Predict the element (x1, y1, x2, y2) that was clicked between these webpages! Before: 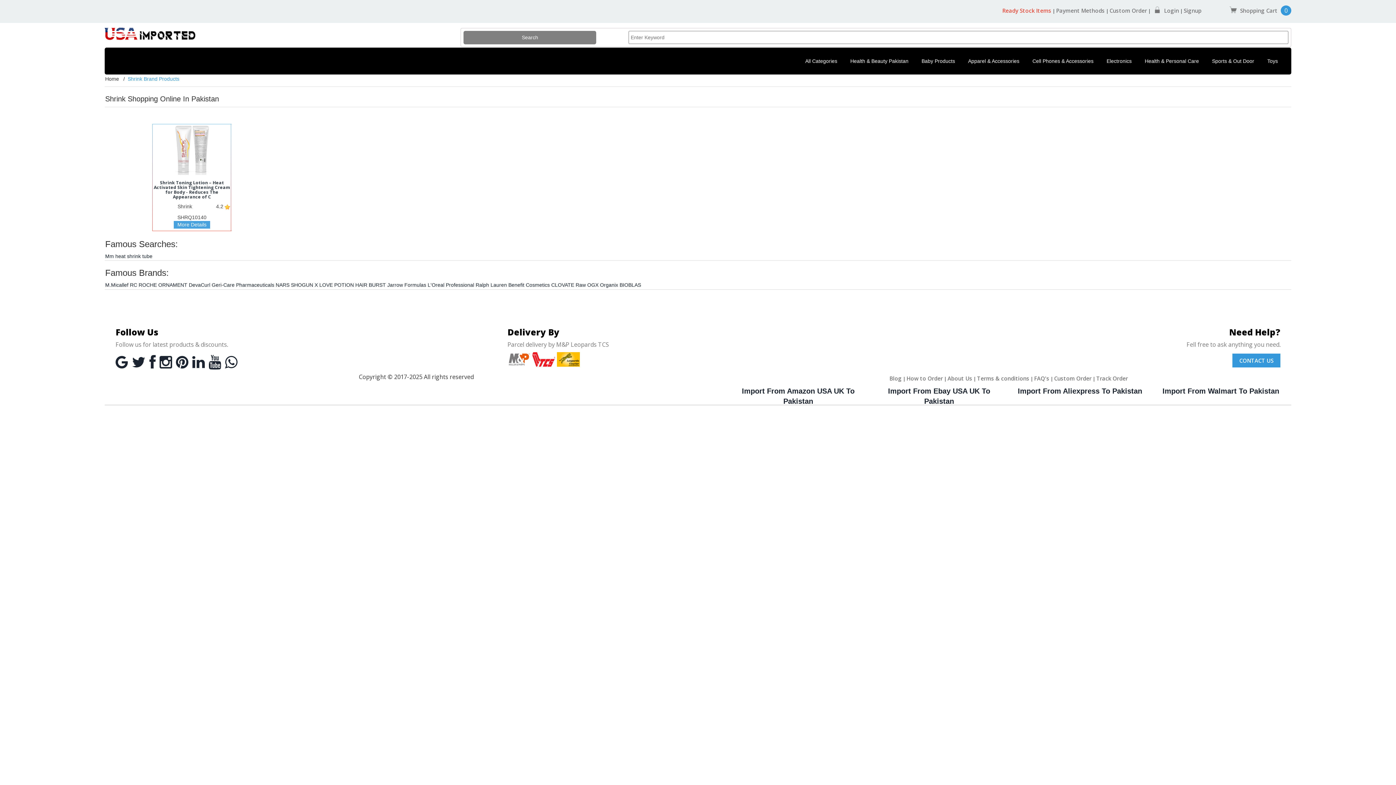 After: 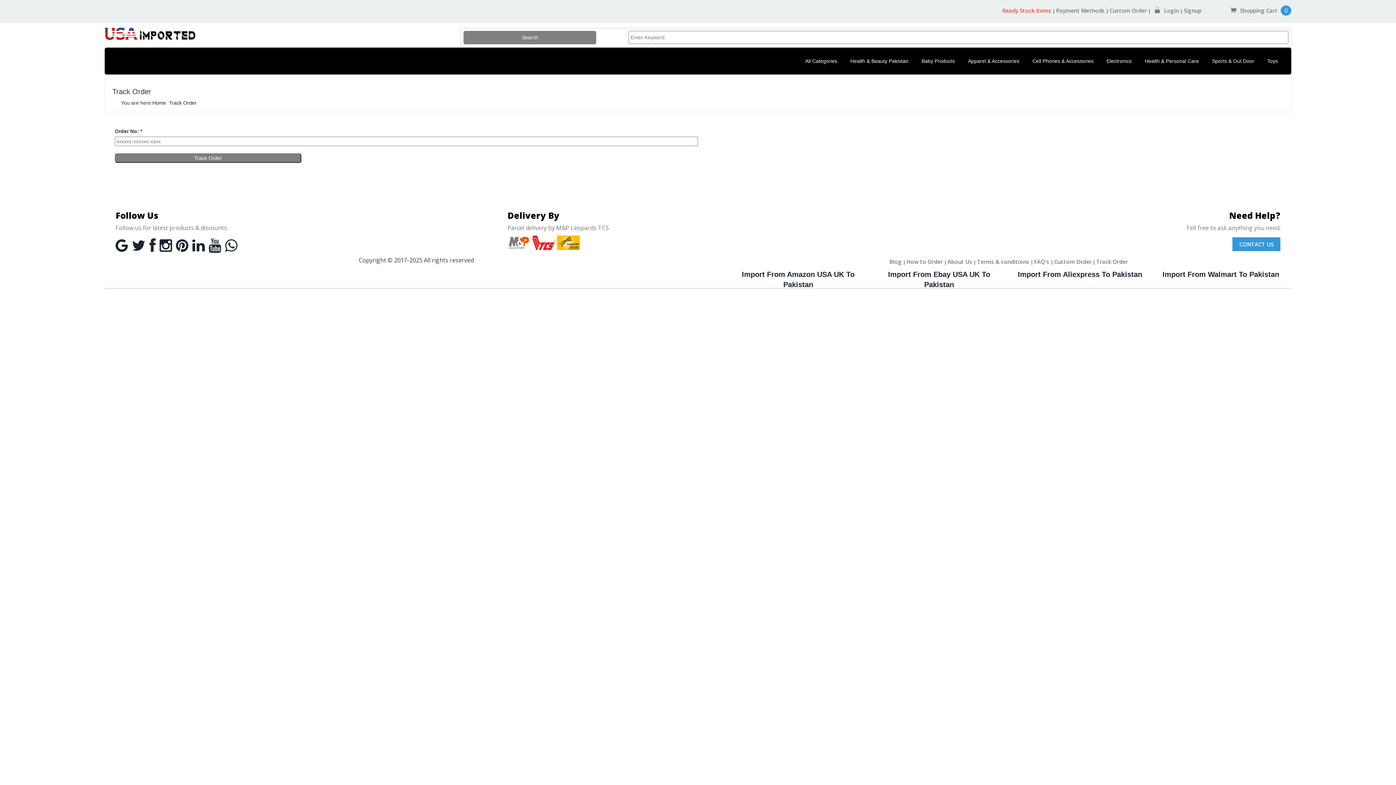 Action: label: Track Order bbox: (1096, 374, 1128, 382)